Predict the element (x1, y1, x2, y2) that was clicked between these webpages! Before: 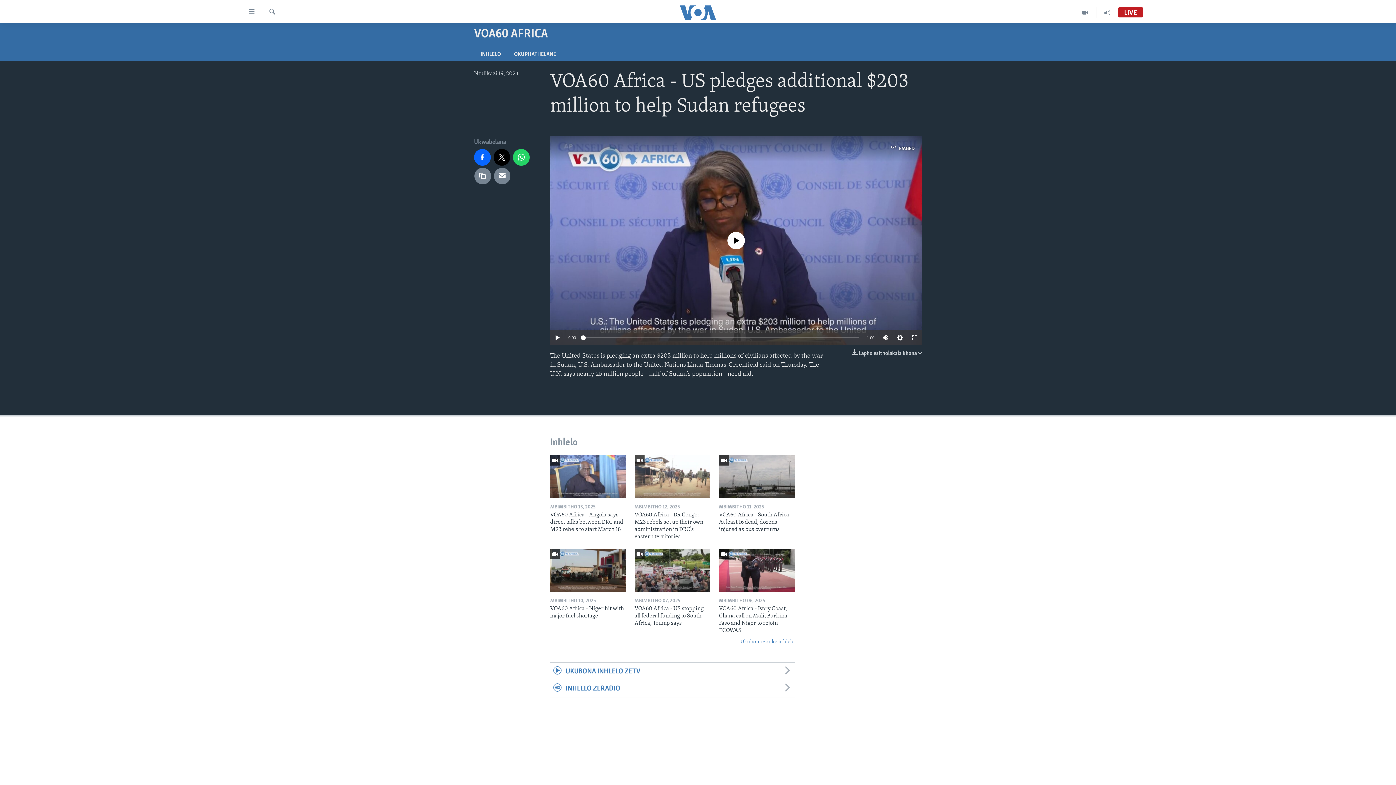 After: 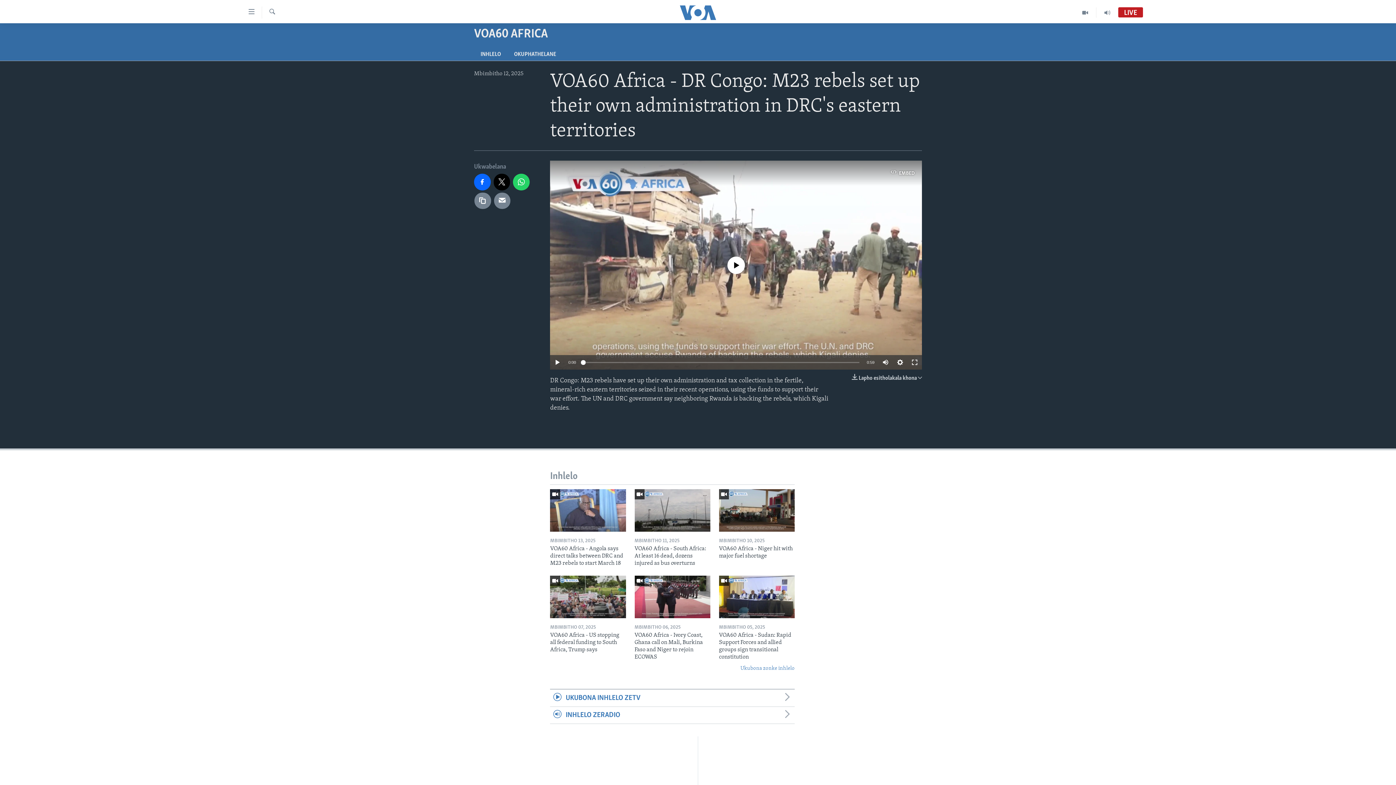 Action: label: VOA60 Africa - DR Congo: M23 rebels set up their own administration in DRC's eastern territories bbox: (634, 511, 710, 545)